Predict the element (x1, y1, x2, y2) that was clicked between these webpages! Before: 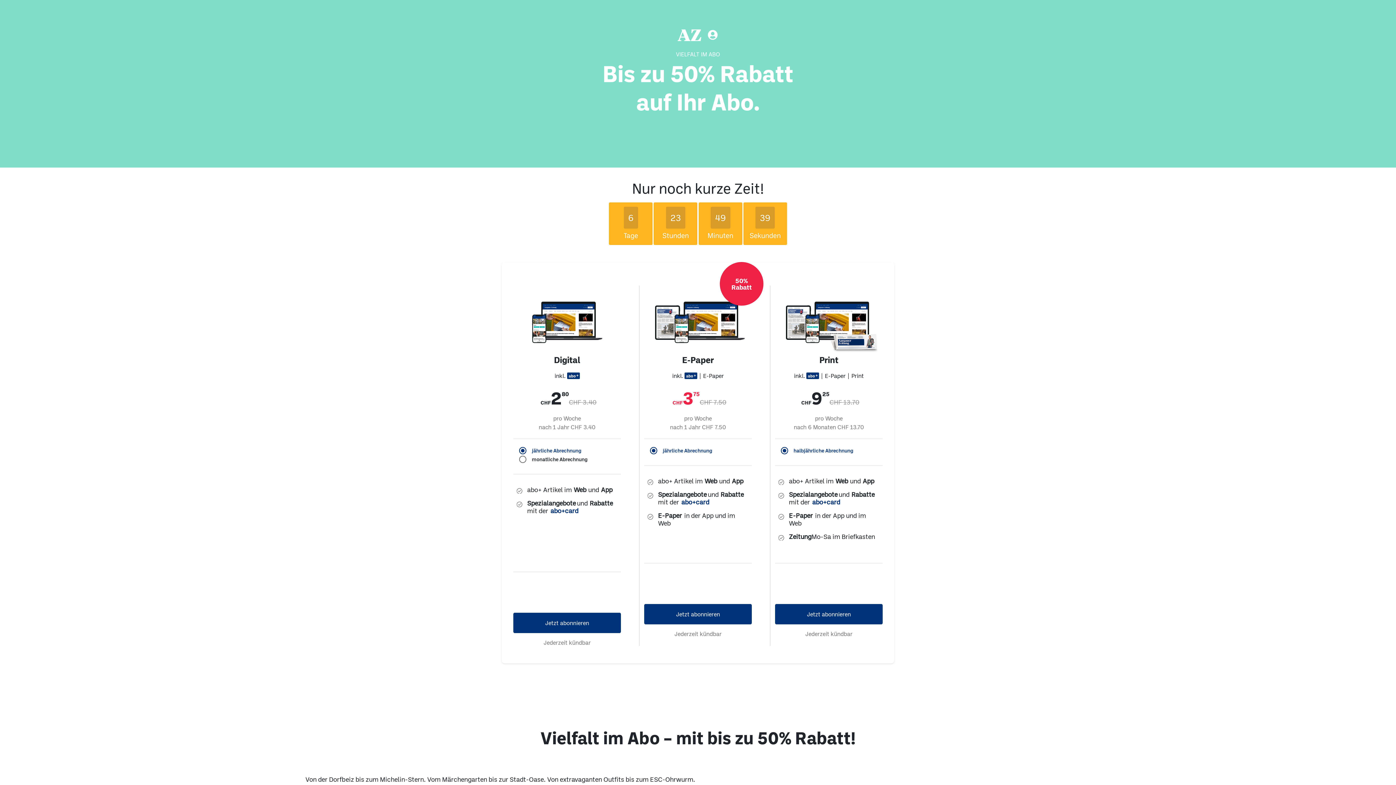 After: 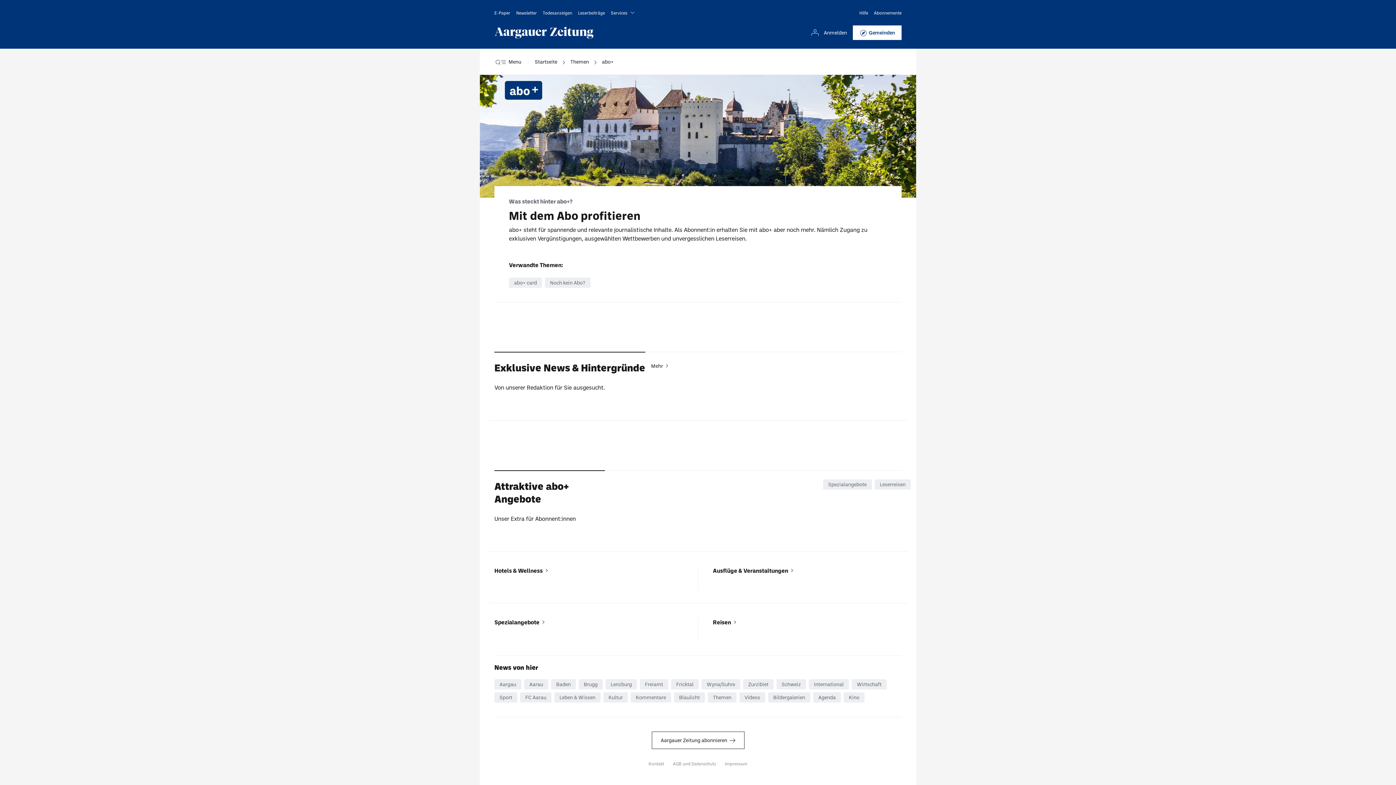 Action: label: abo+card bbox: (681, 498, 709, 506)